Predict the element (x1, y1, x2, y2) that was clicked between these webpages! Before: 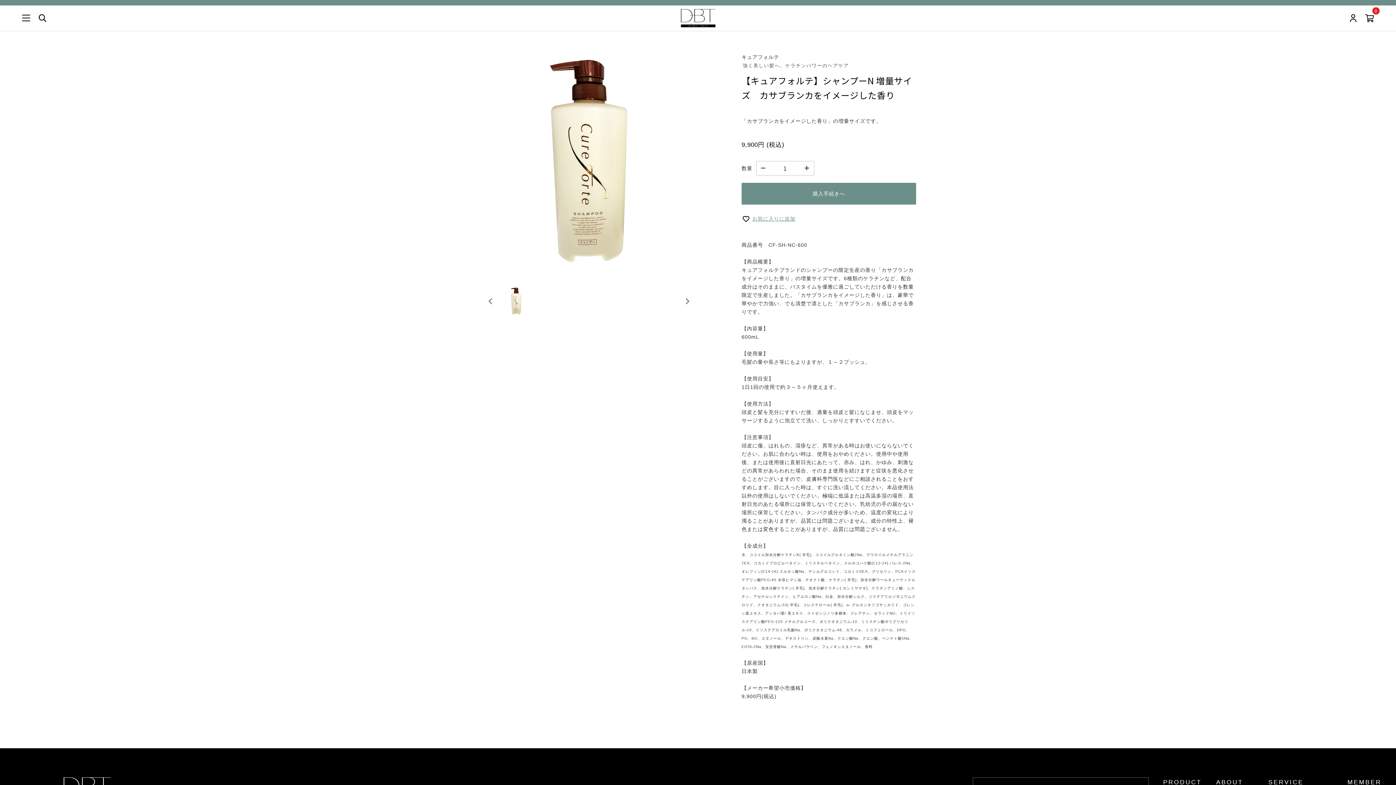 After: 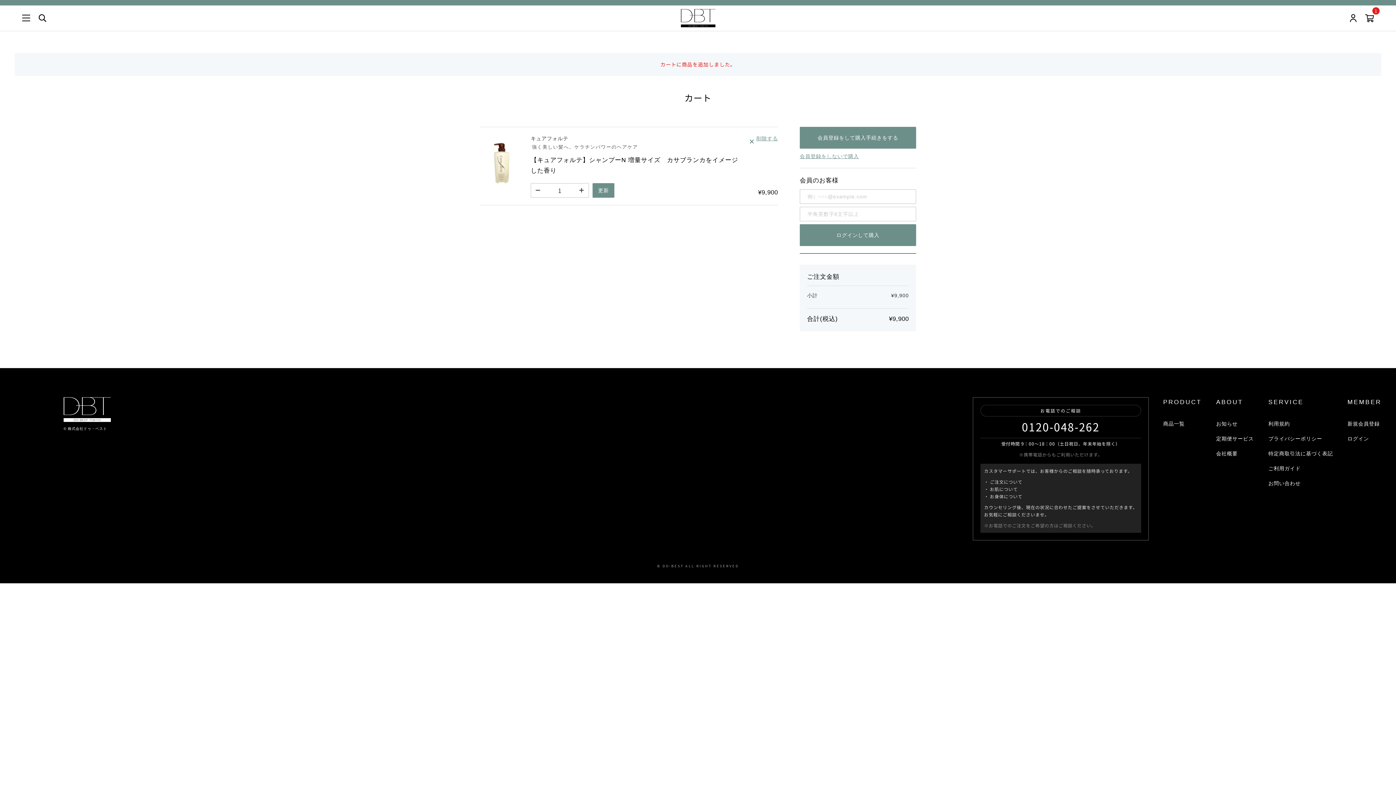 Action: label: 購入手続きへ bbox: (741, 182, 916, 204)